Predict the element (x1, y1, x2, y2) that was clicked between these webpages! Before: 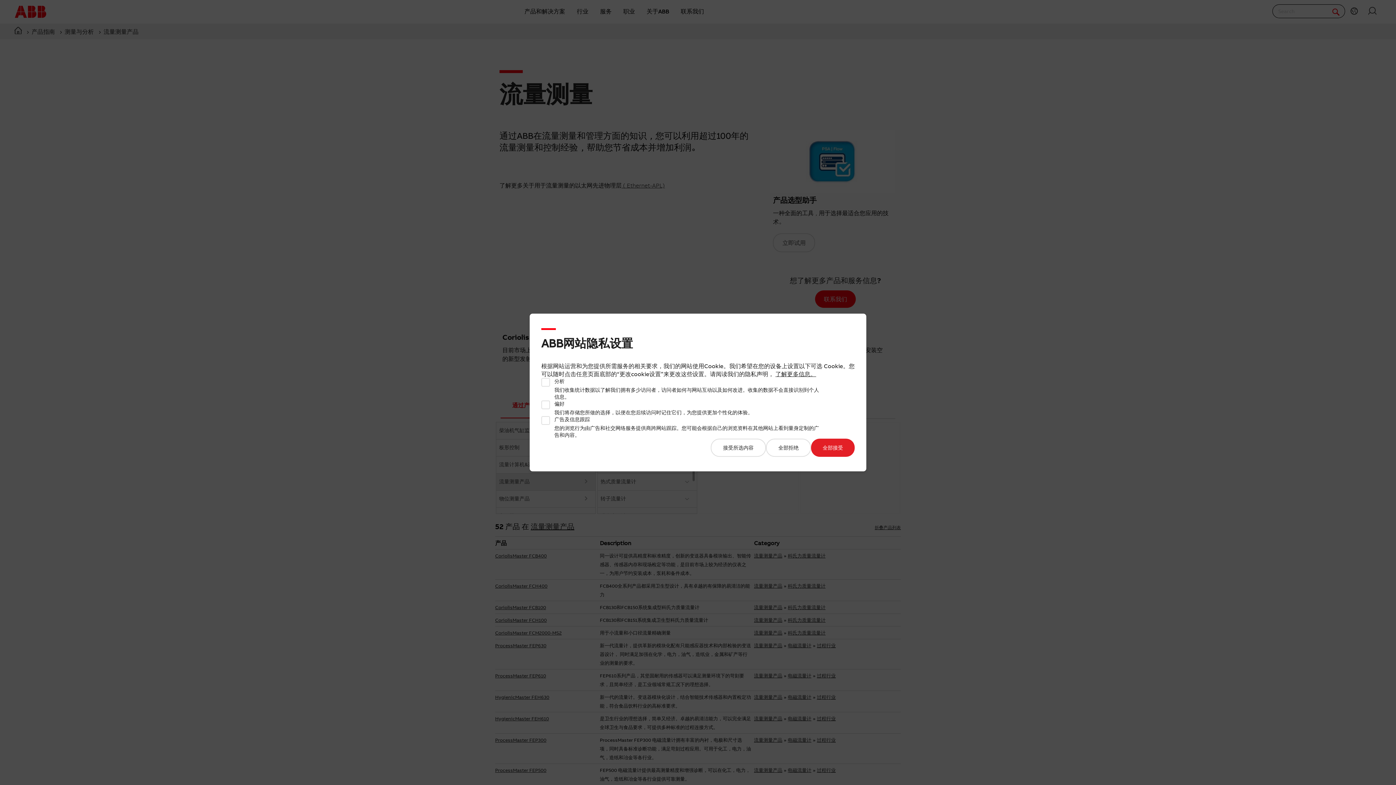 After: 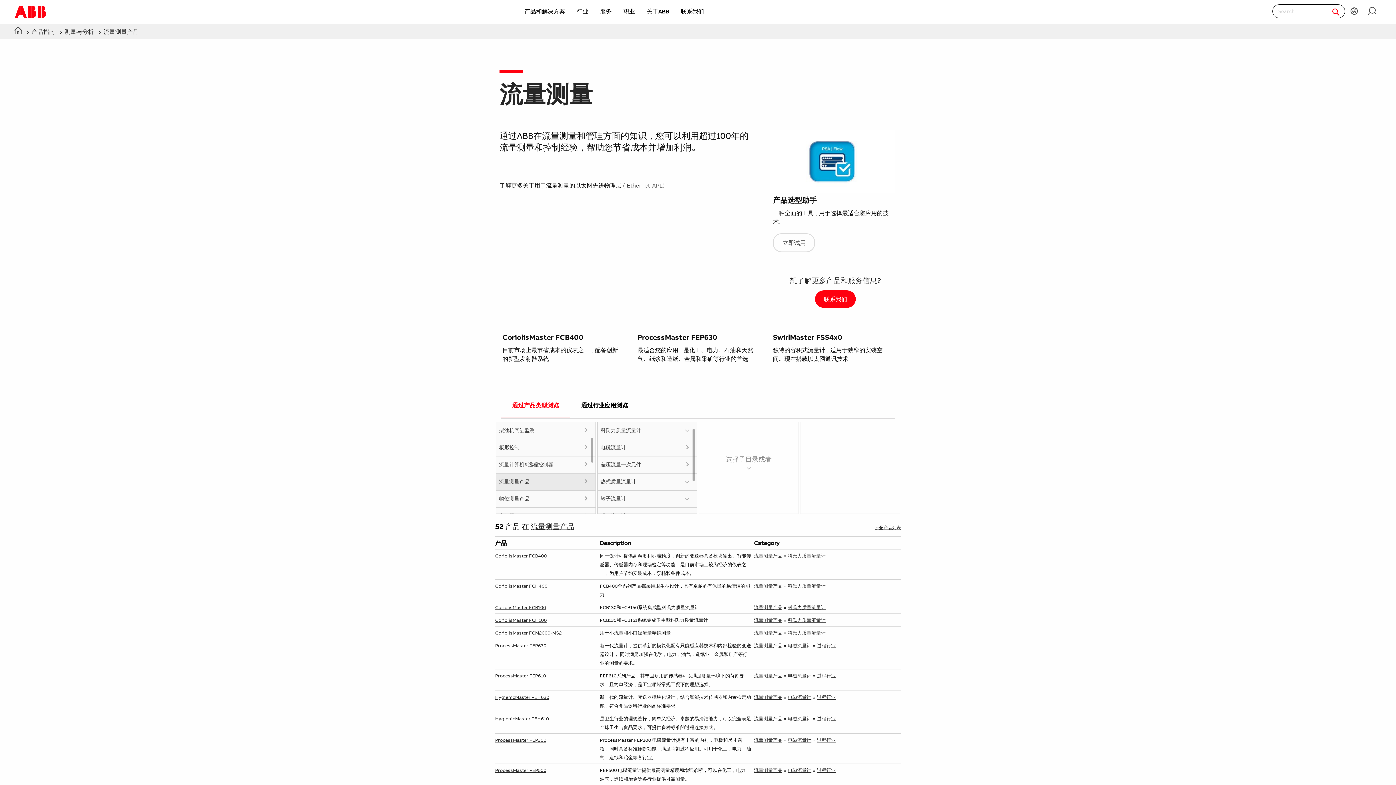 Action: bbox: (710, 438, 766, 457) label: 接受所选内容